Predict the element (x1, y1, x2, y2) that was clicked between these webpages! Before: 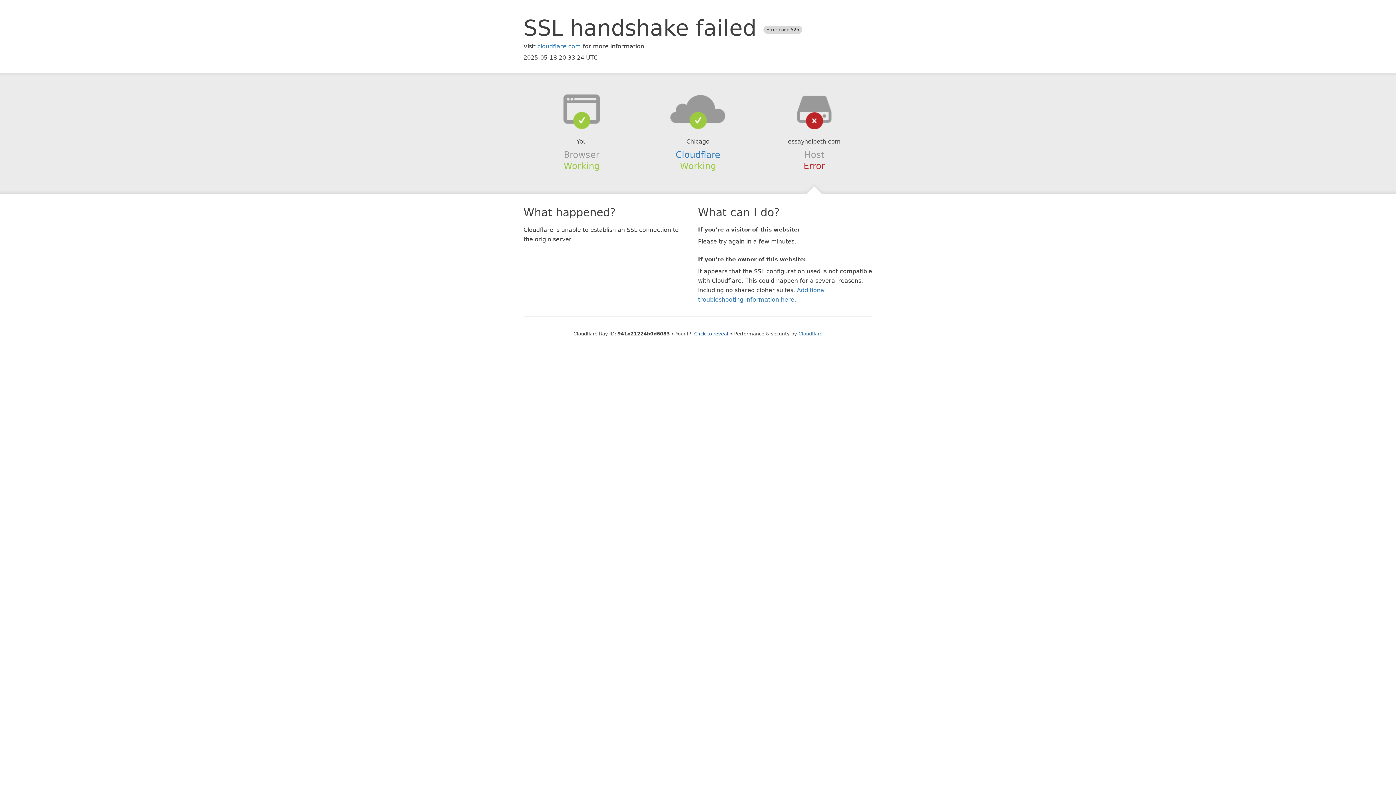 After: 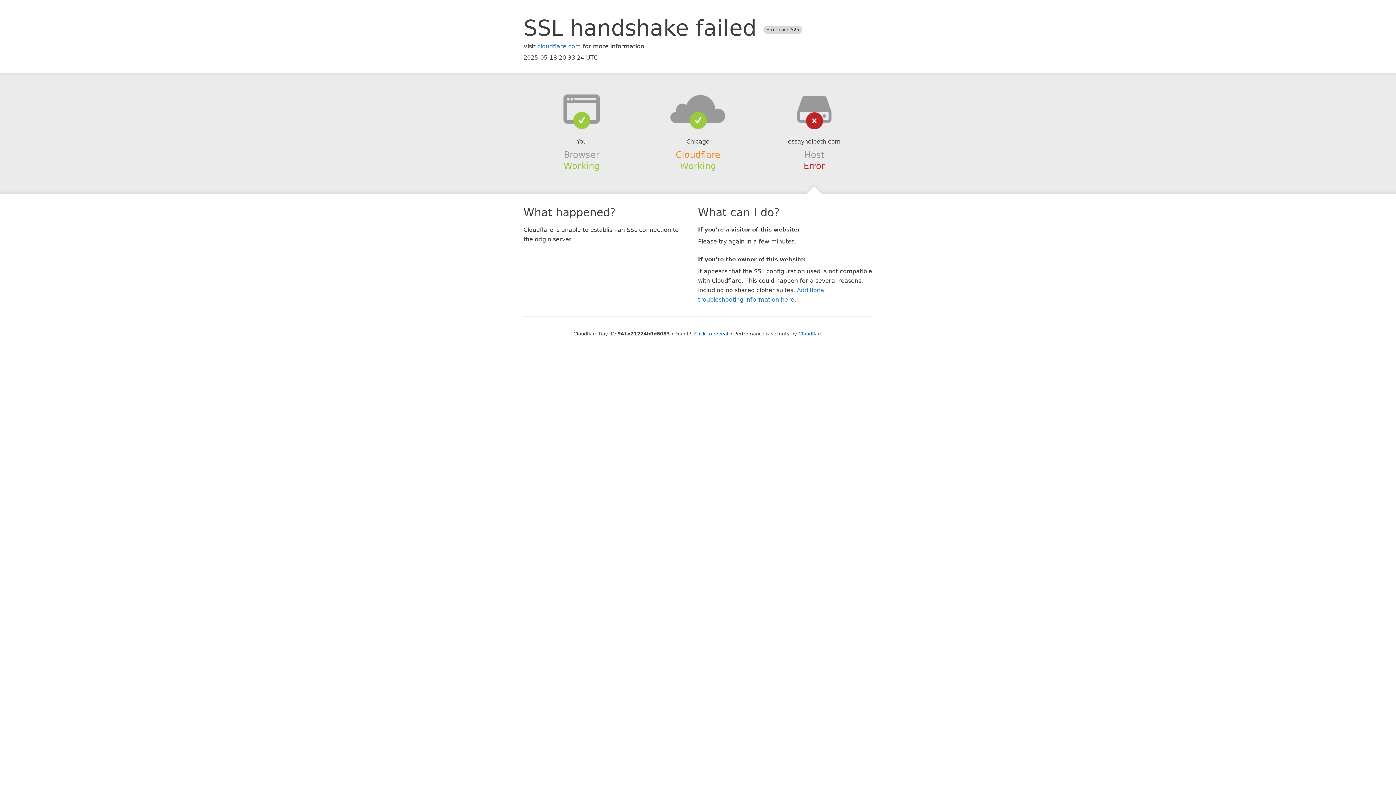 Action: bbox: (675, 149, 720, 159) label: Cloudflare